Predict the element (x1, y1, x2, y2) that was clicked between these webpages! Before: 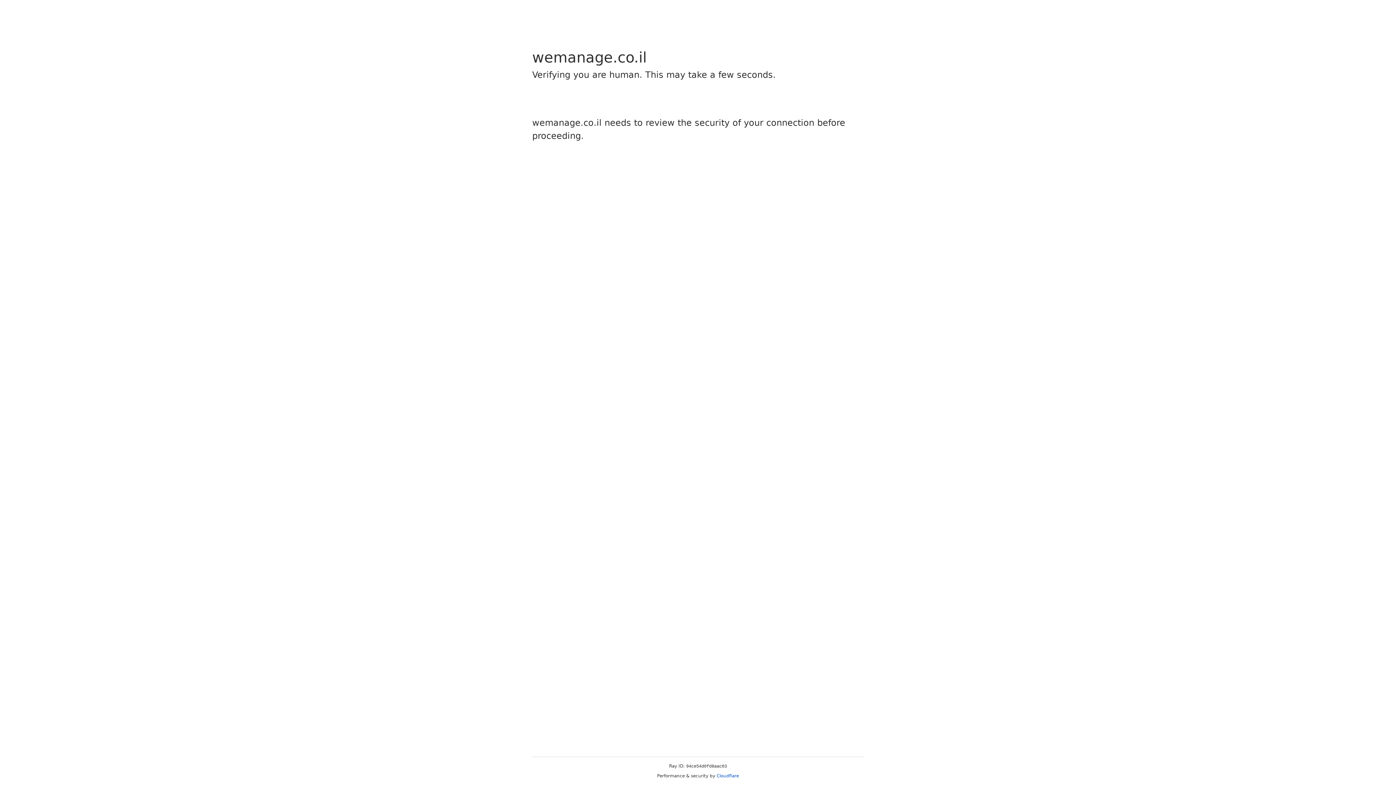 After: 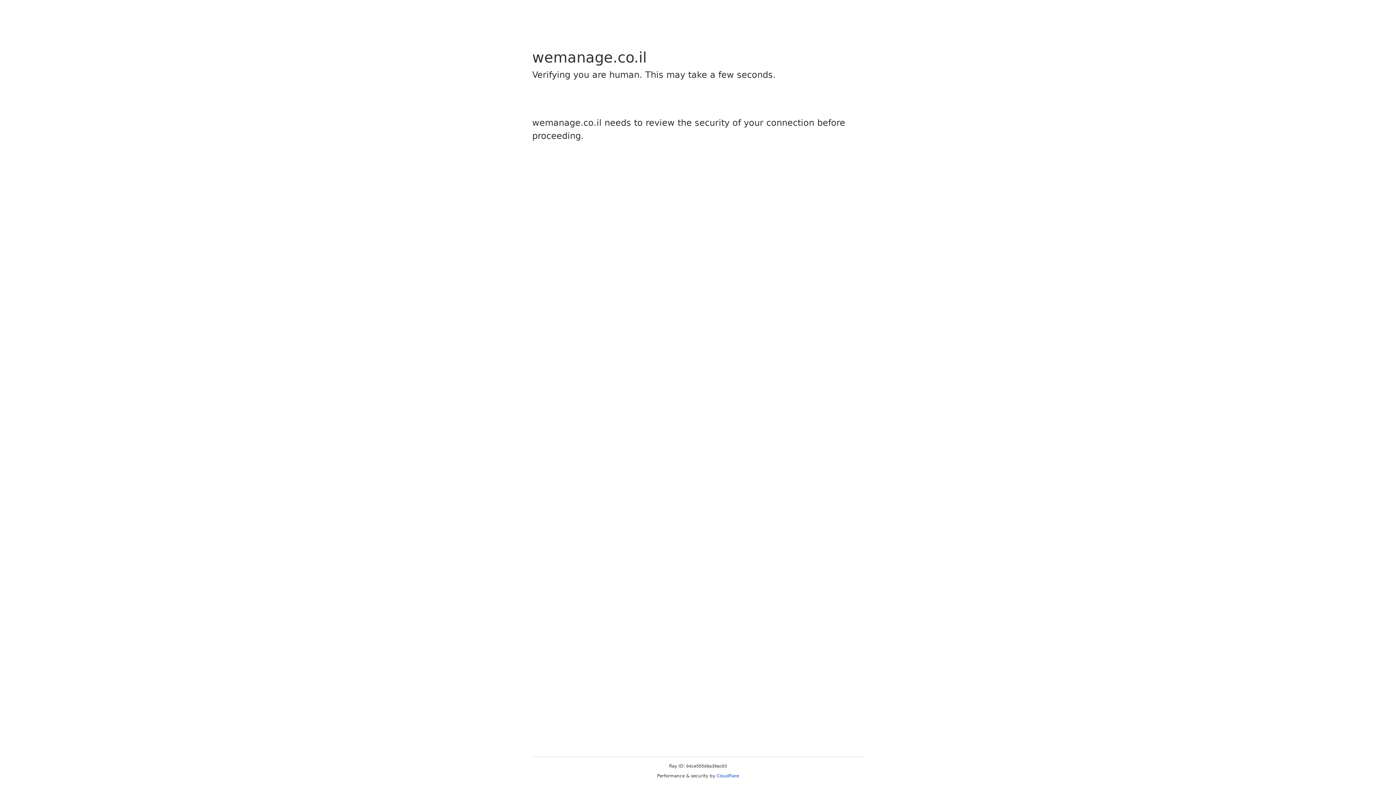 Action: label: Cloudflare bbox: (716, 773, 739, 778)